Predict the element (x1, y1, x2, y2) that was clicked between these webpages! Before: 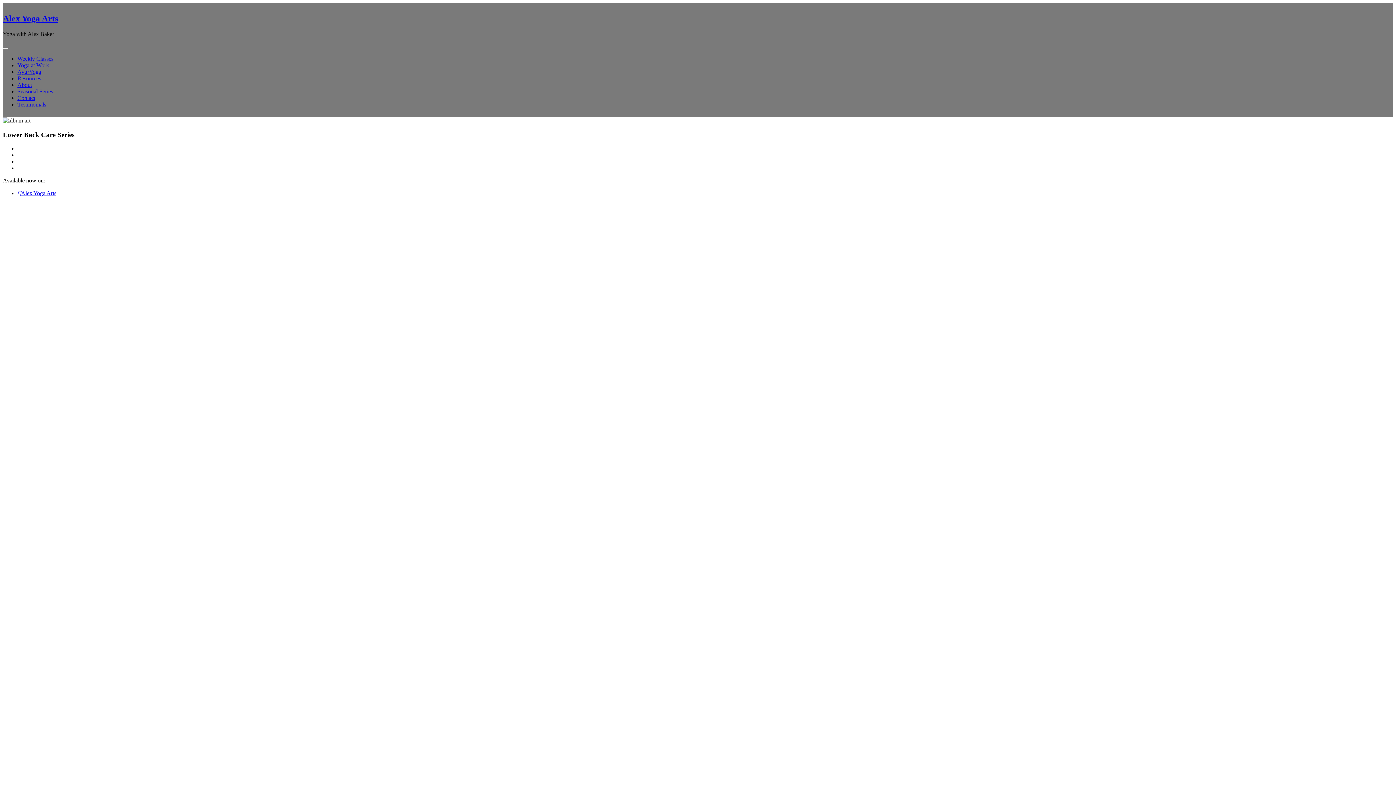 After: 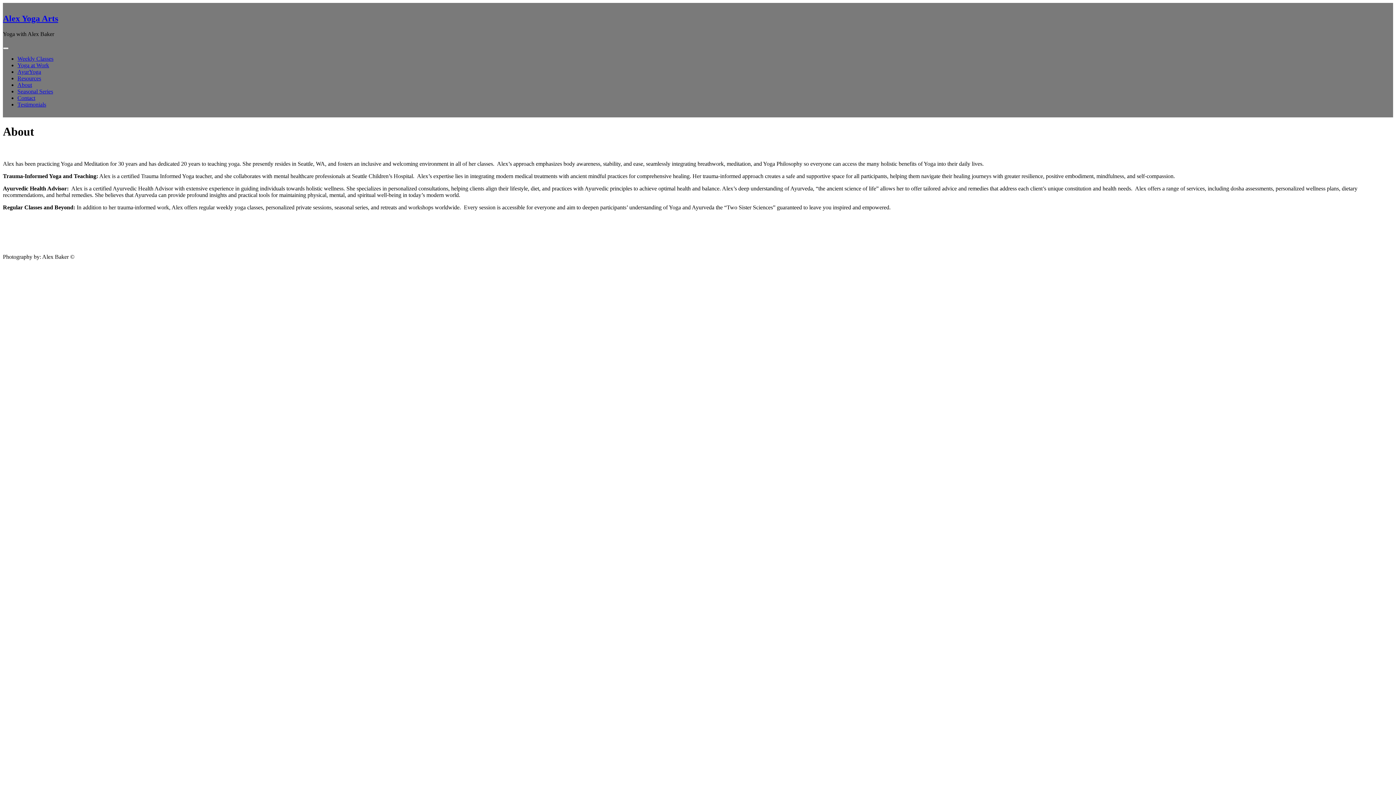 Action: label: About bbox: (17, 81, 32, 87)